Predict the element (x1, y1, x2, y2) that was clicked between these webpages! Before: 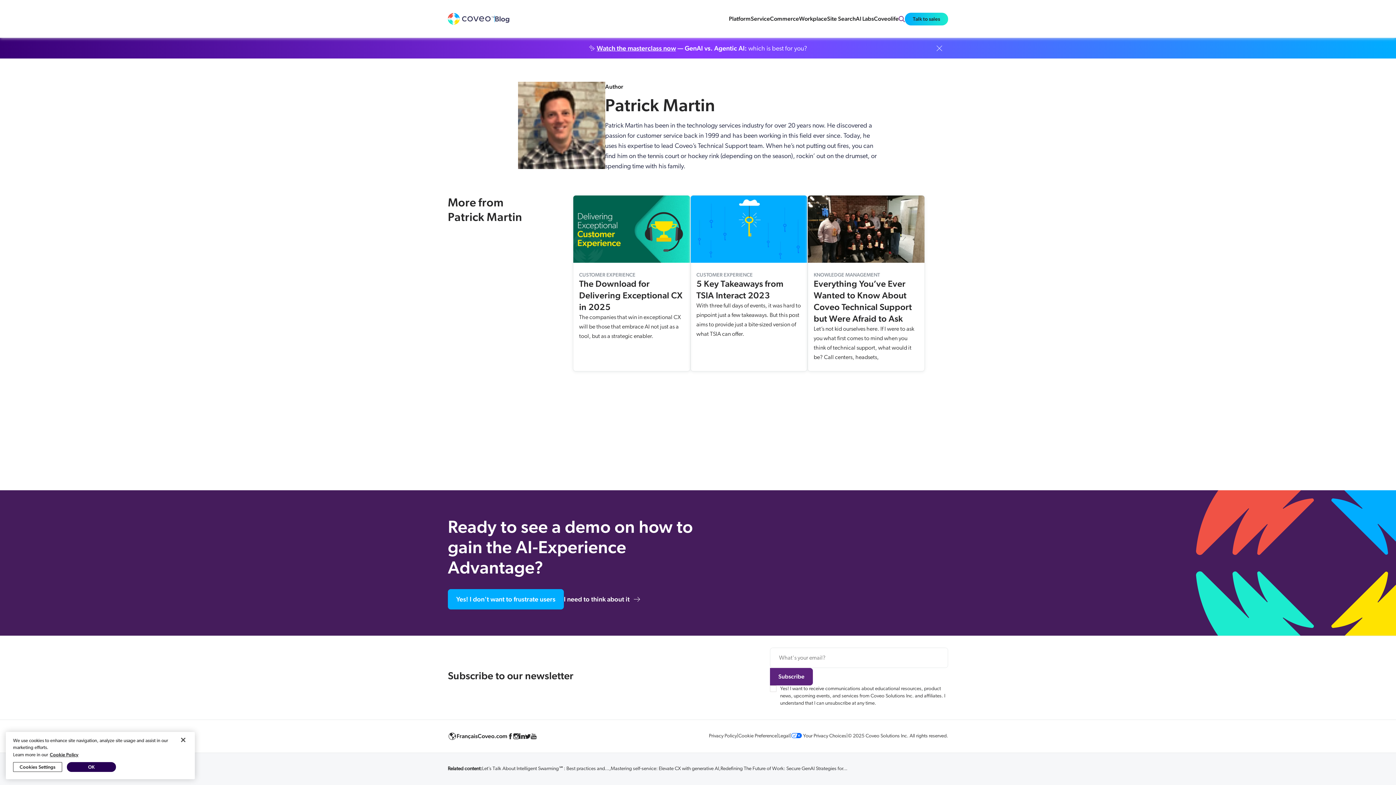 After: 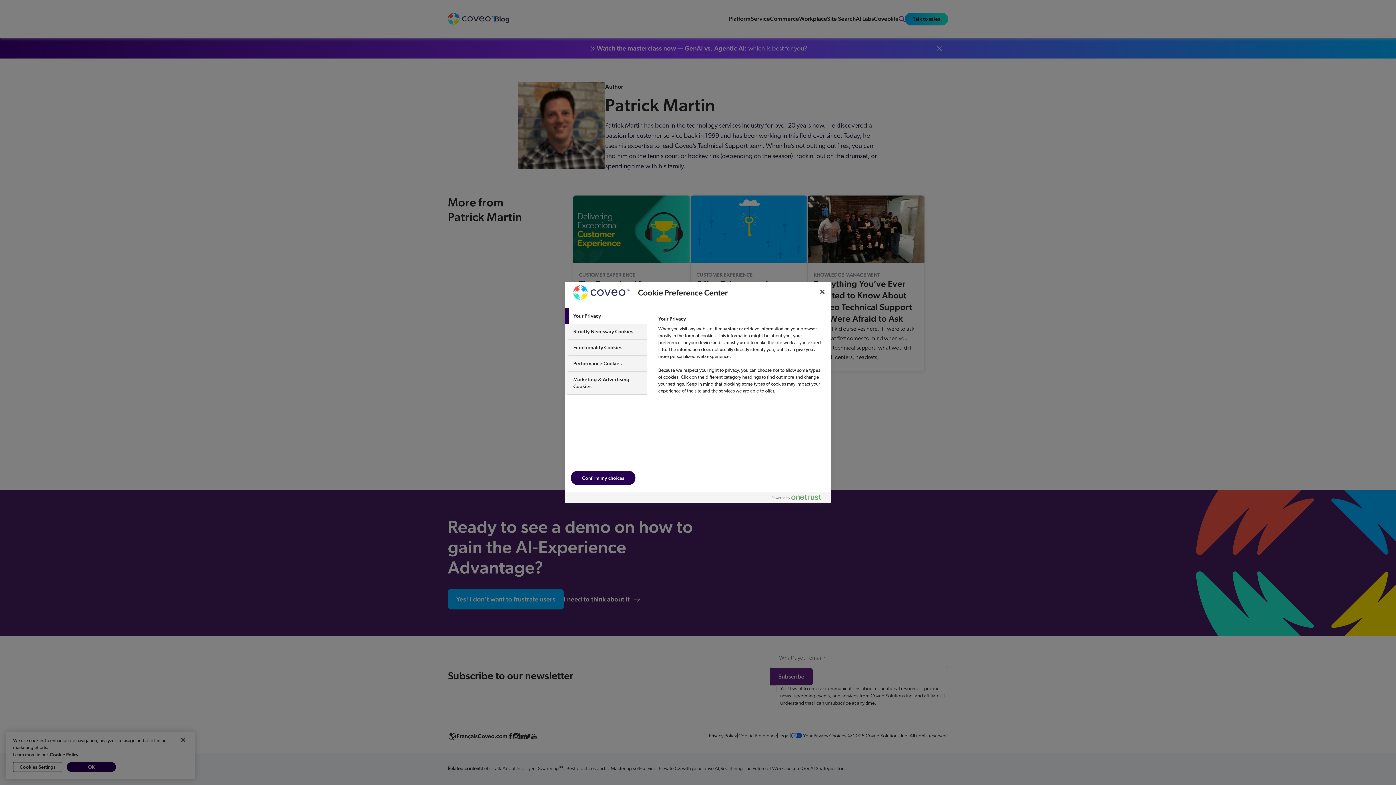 Action: bbox: (13, 762, 62, 772) label: Cookies Settings